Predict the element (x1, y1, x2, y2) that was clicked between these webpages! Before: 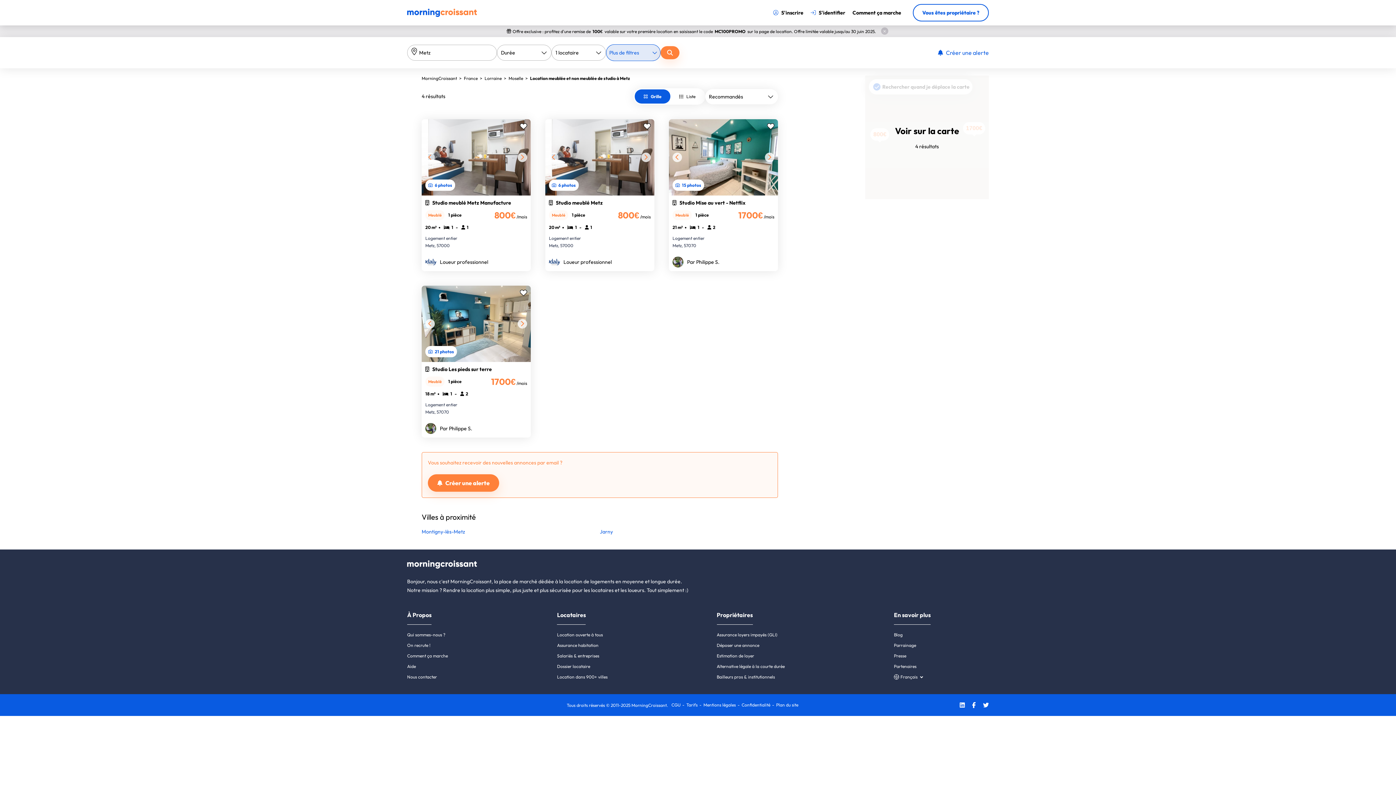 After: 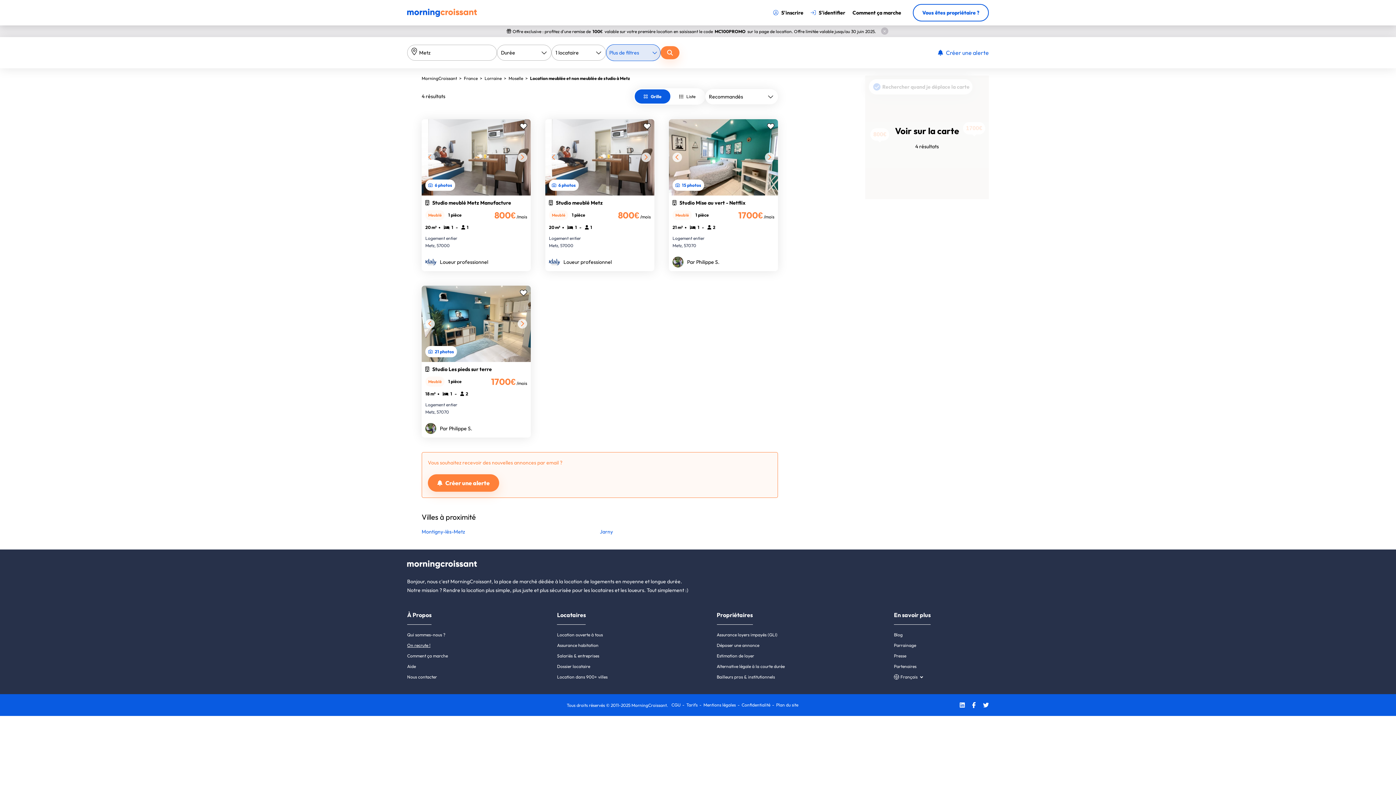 Action: bbox: (407, 642, 430, 648) label: On recrute !